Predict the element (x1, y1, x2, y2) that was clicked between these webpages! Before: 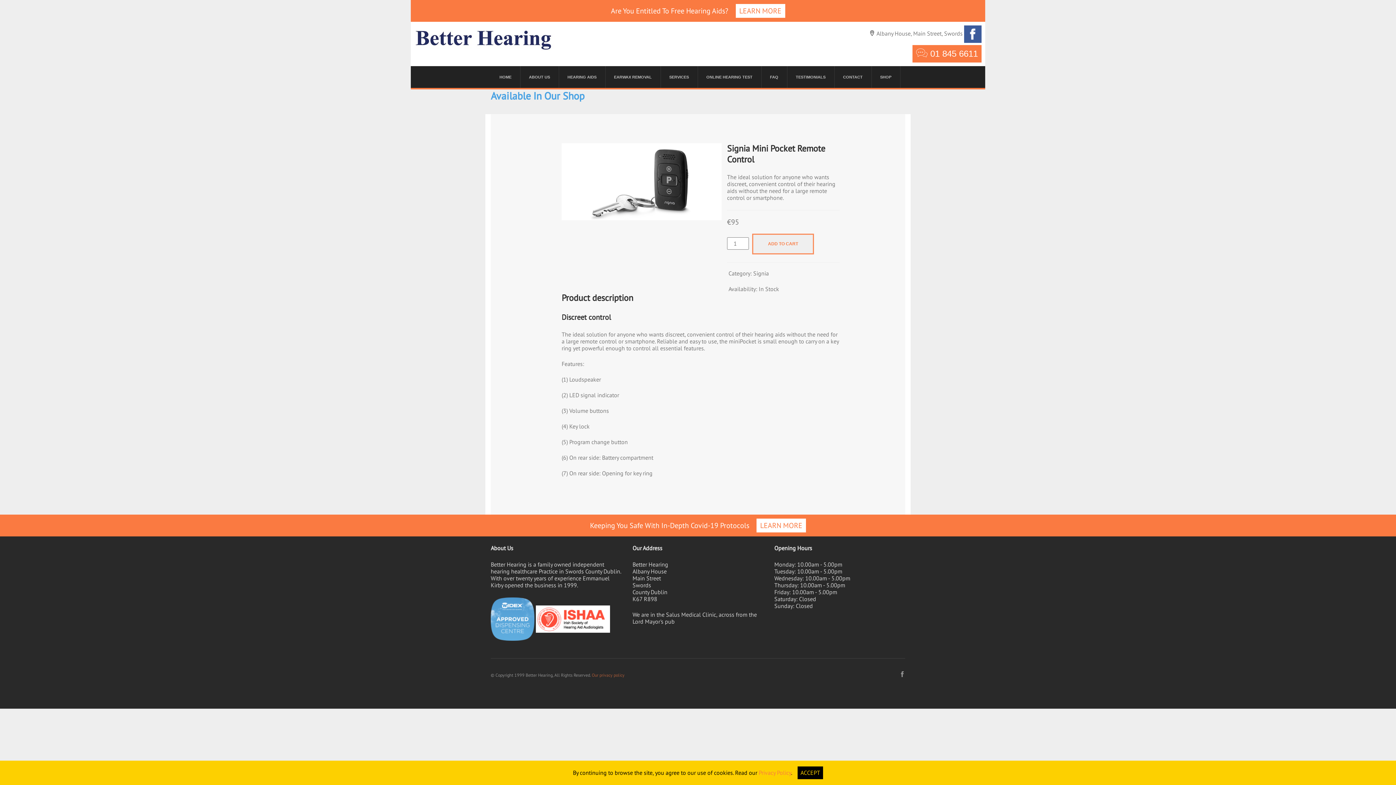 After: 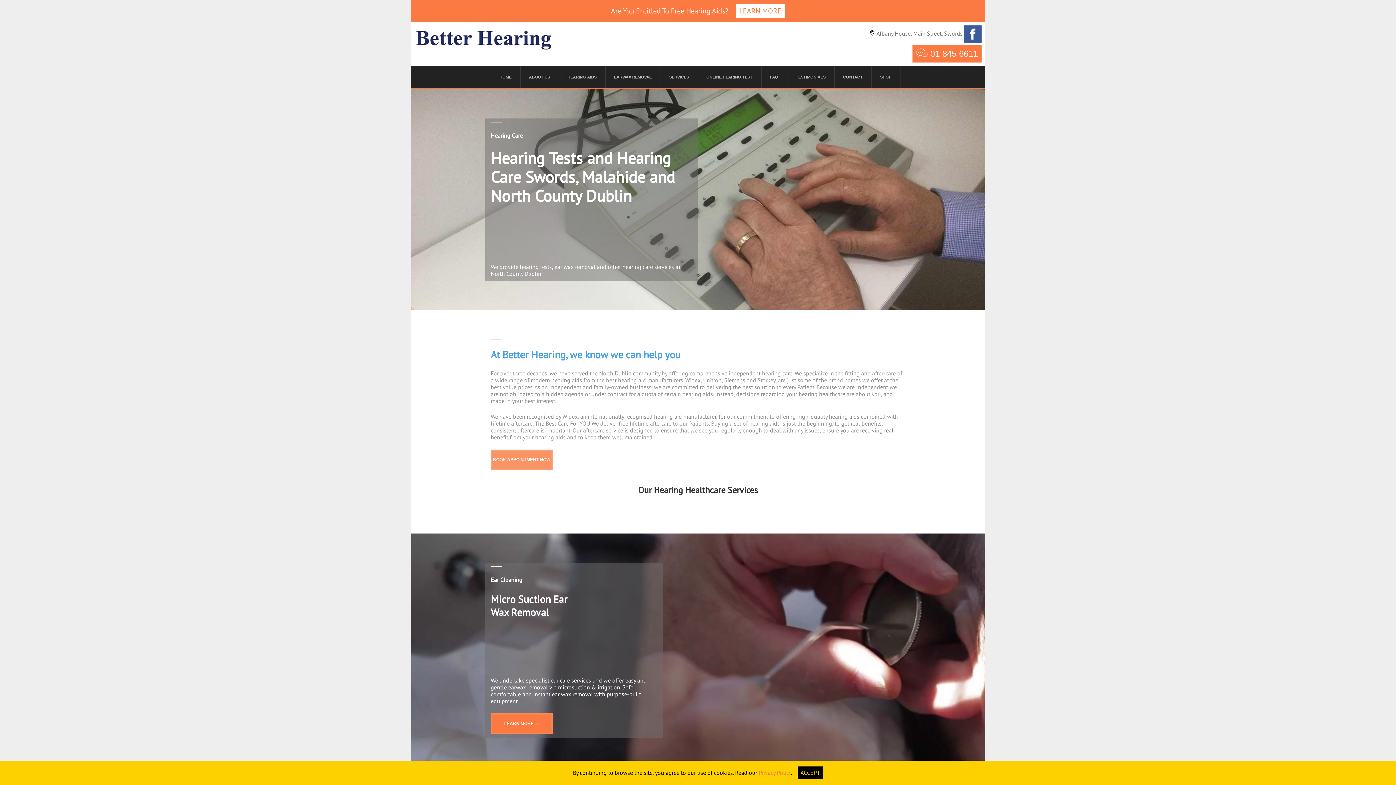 Action: label: SERVICES bbox: (660, 66, 697, 88)